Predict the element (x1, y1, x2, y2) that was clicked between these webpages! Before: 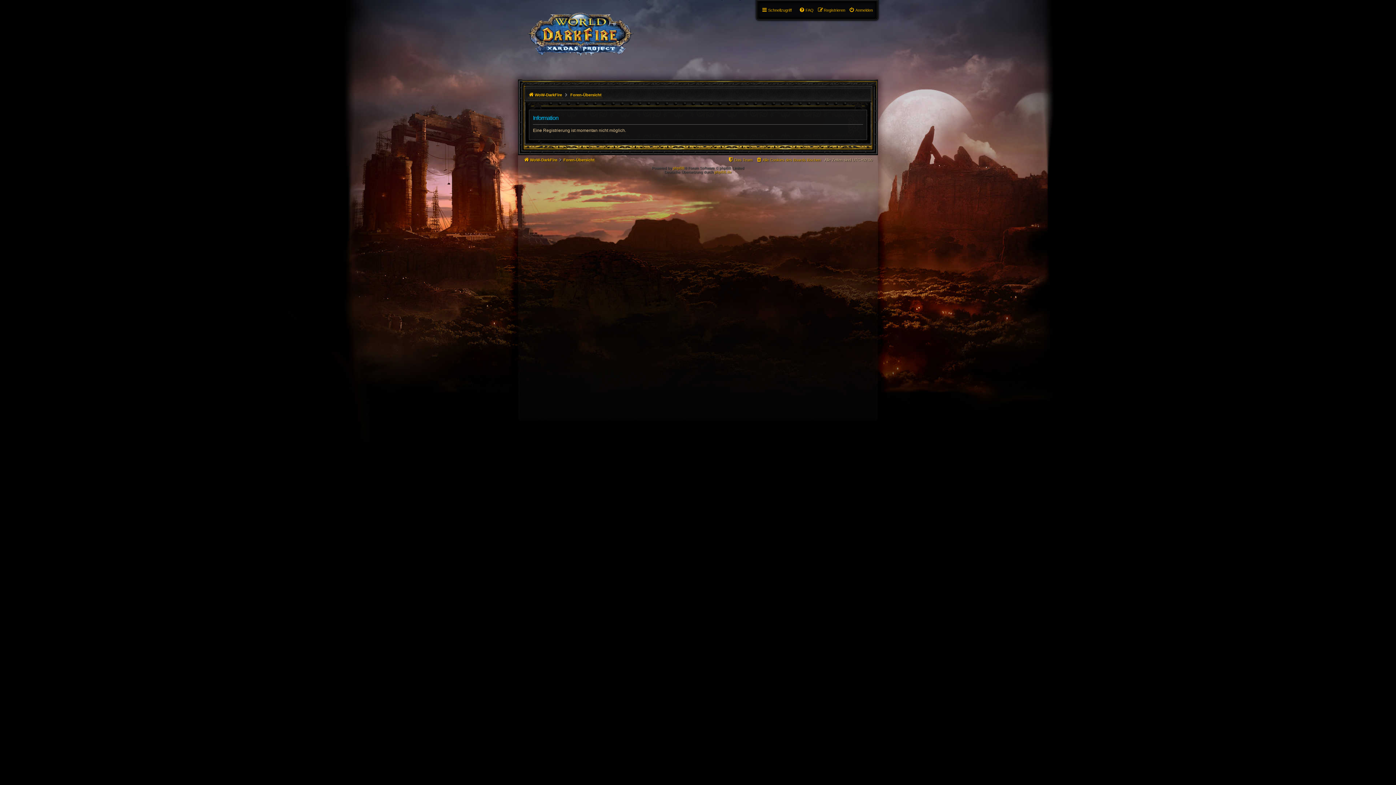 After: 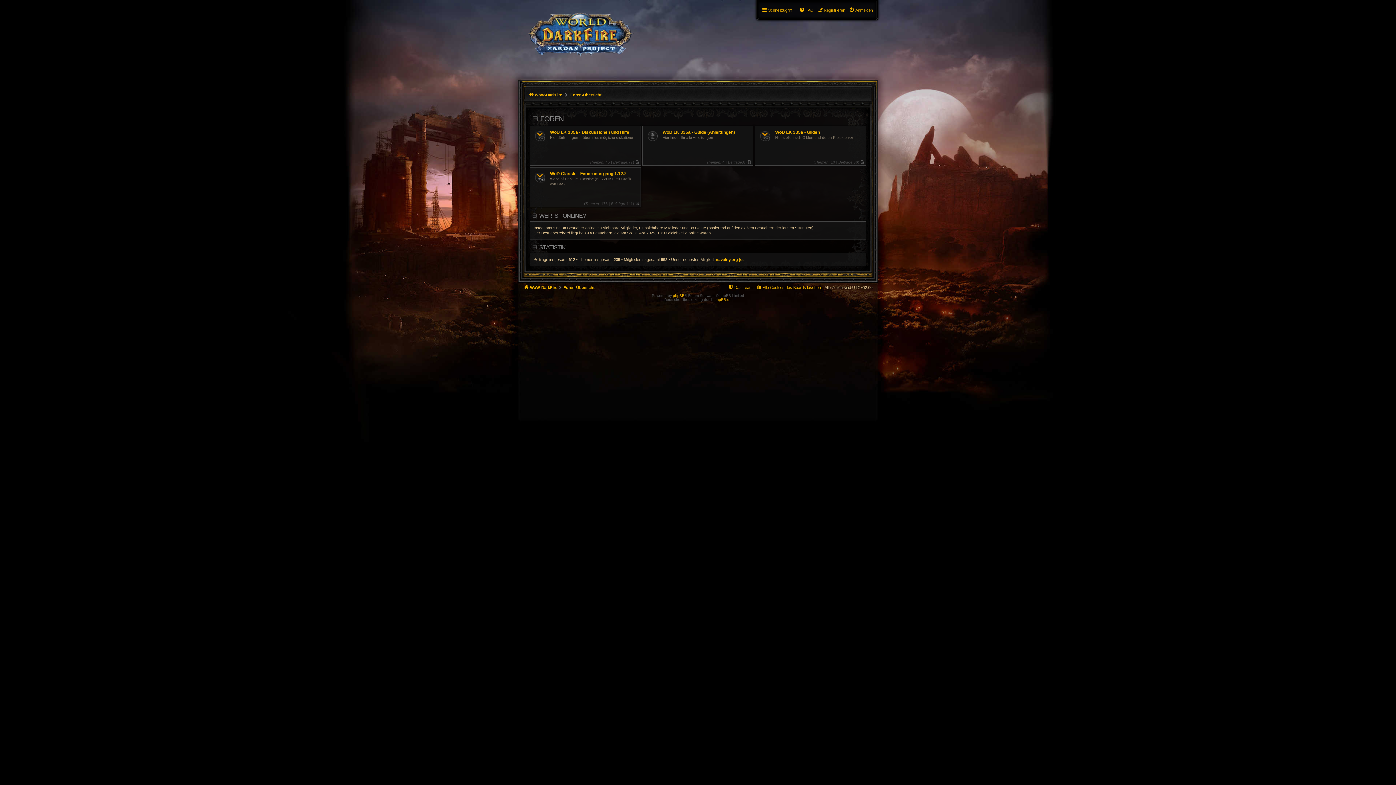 Action: label: Foren-Übersicht bbox: (563, 155, 594, 164)